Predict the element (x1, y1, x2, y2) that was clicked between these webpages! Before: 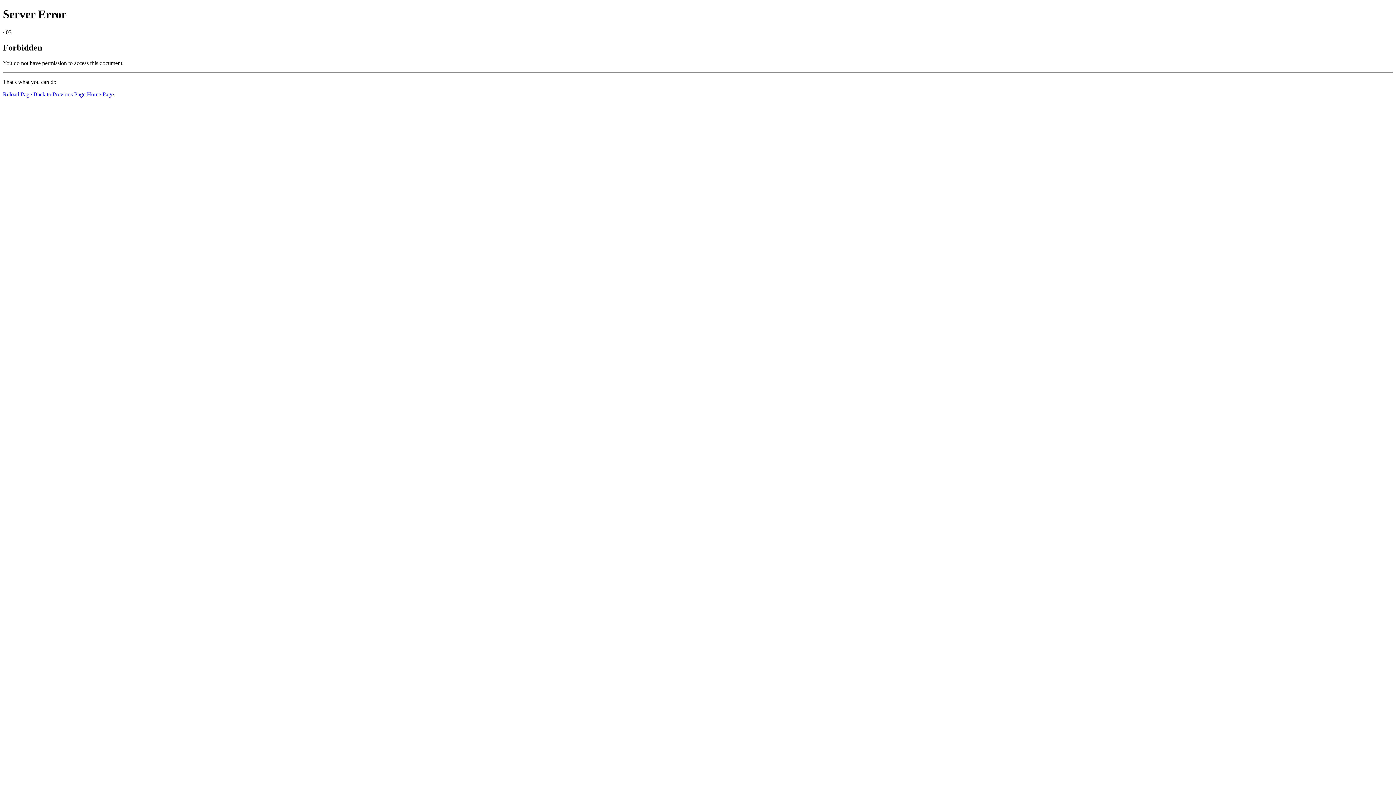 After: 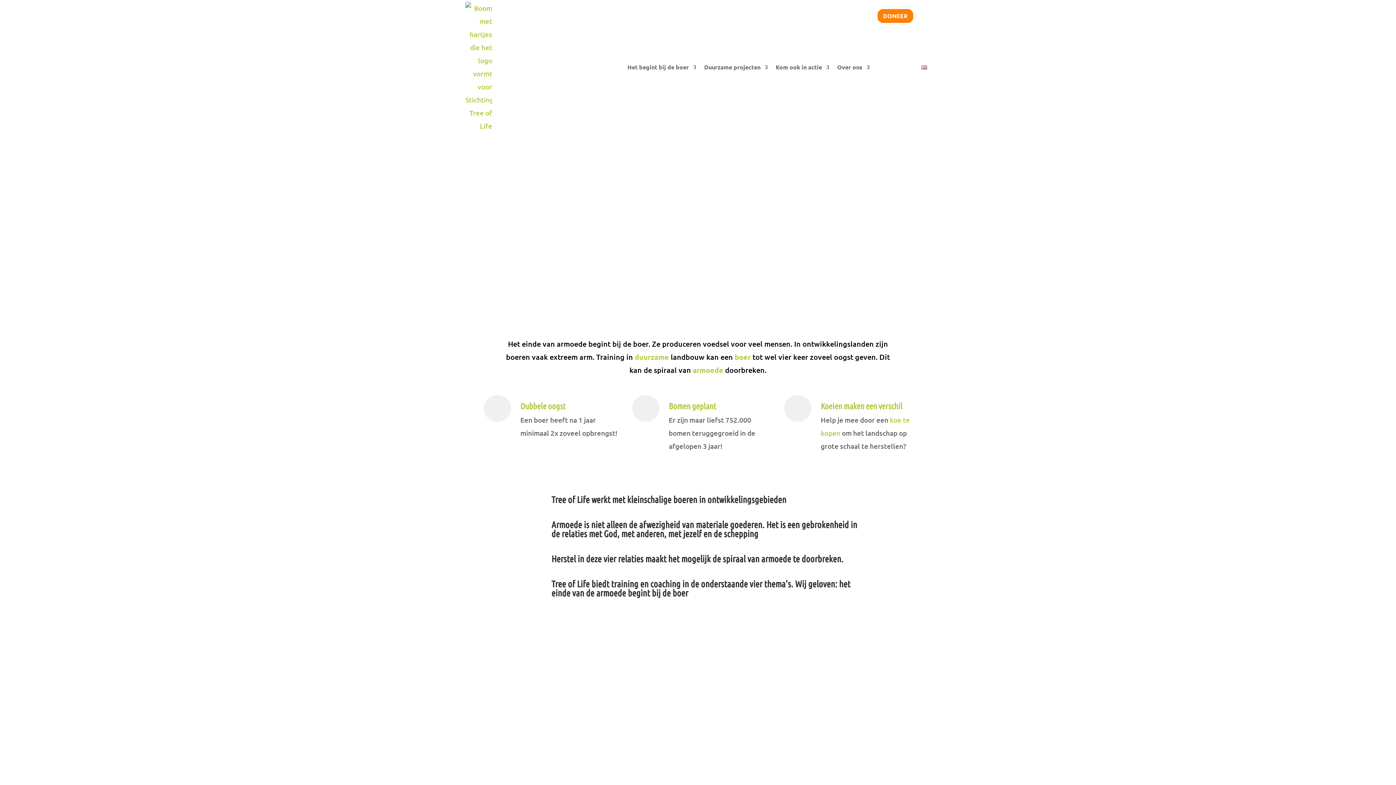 Action: bbox: (86, 91, 113, 97) label: Home Page